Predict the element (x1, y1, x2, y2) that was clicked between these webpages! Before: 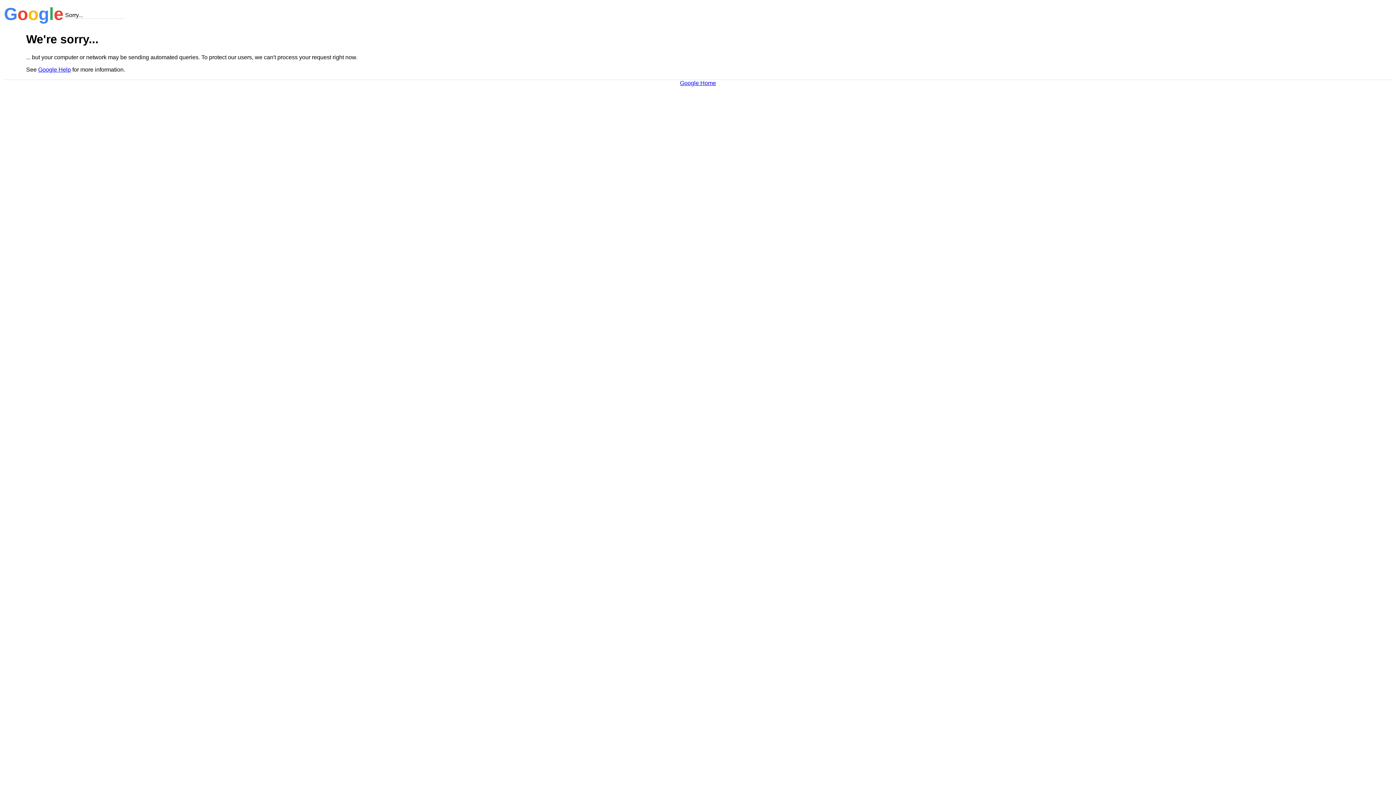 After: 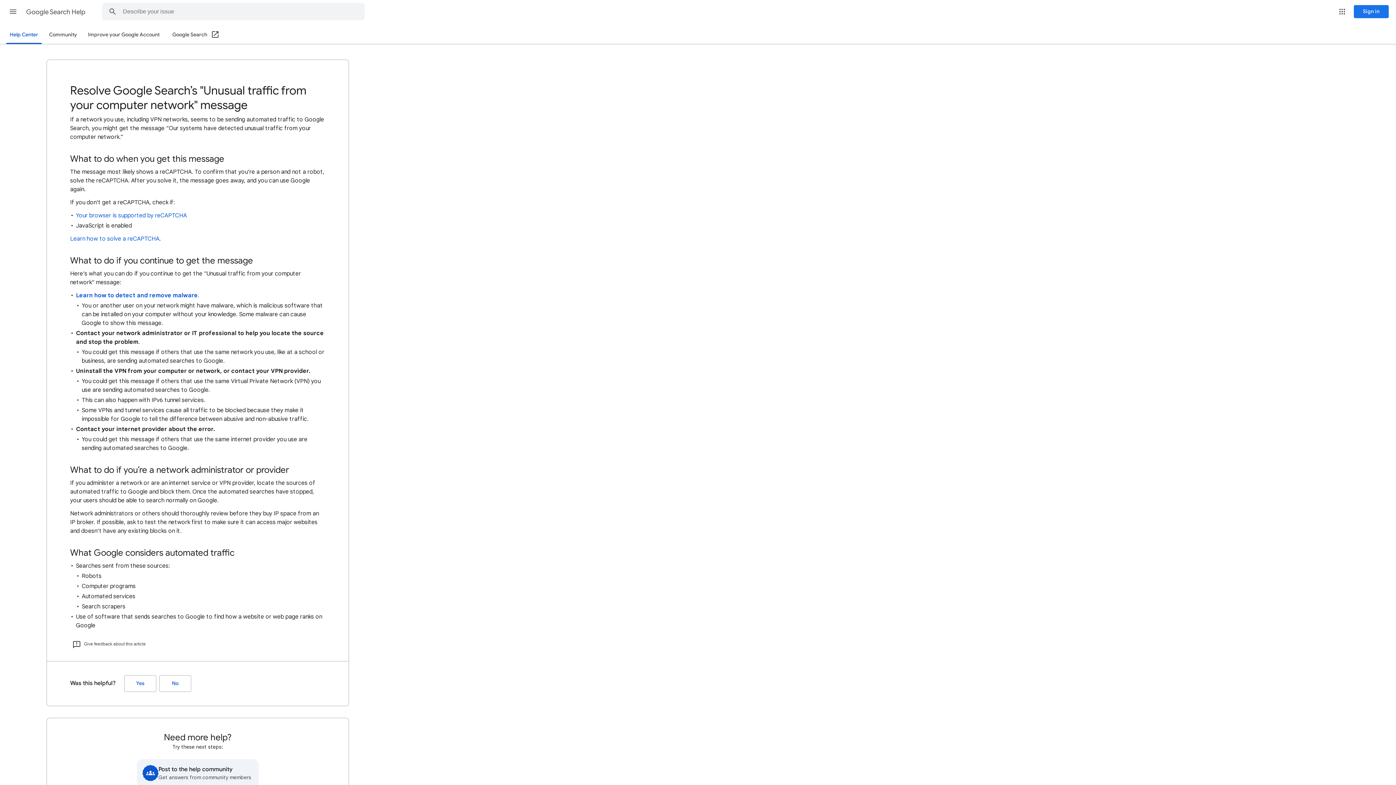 Action: bbox: (38, 66, 70, 72) label: Google Help